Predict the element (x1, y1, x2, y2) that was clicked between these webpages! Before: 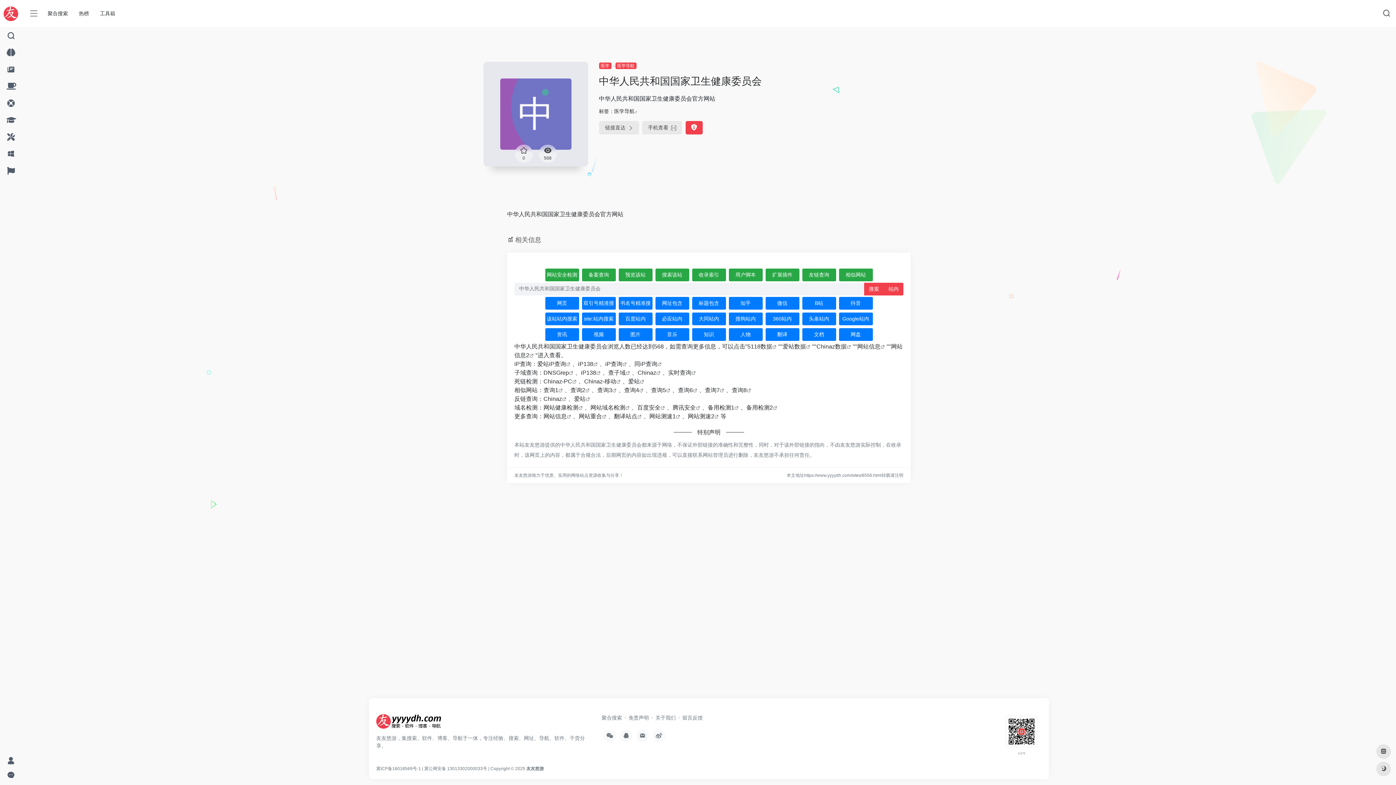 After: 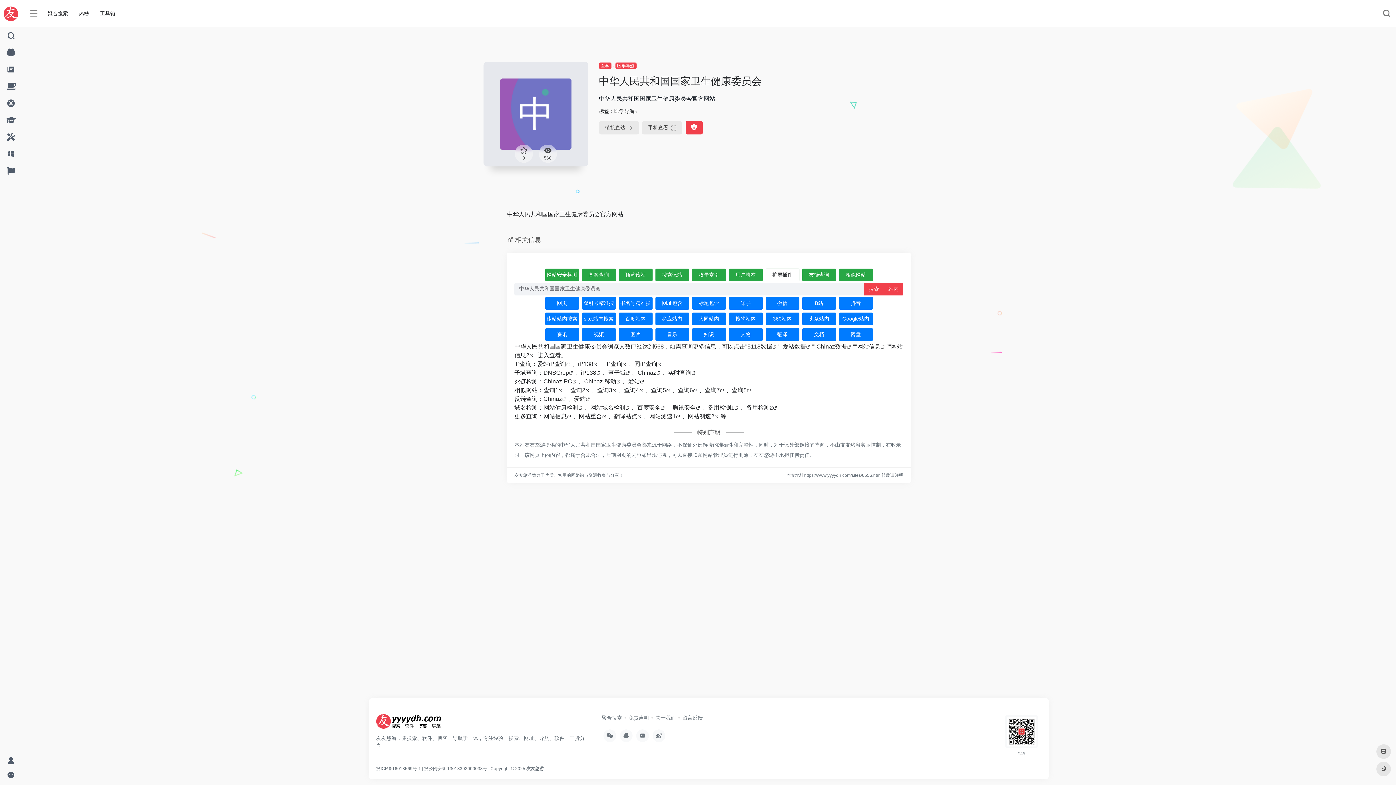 Action: label: 扩展插件 bbox: (765, 268, 799, 281)